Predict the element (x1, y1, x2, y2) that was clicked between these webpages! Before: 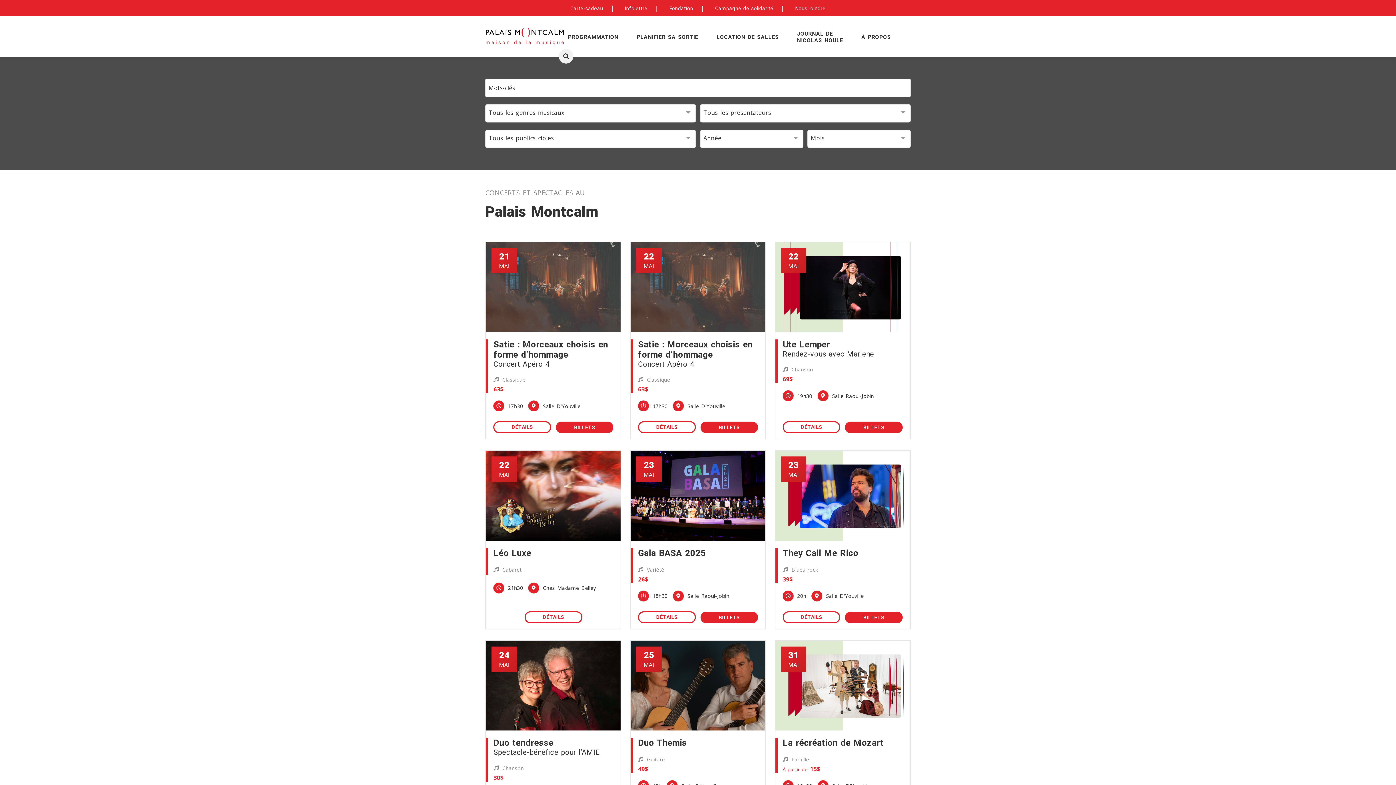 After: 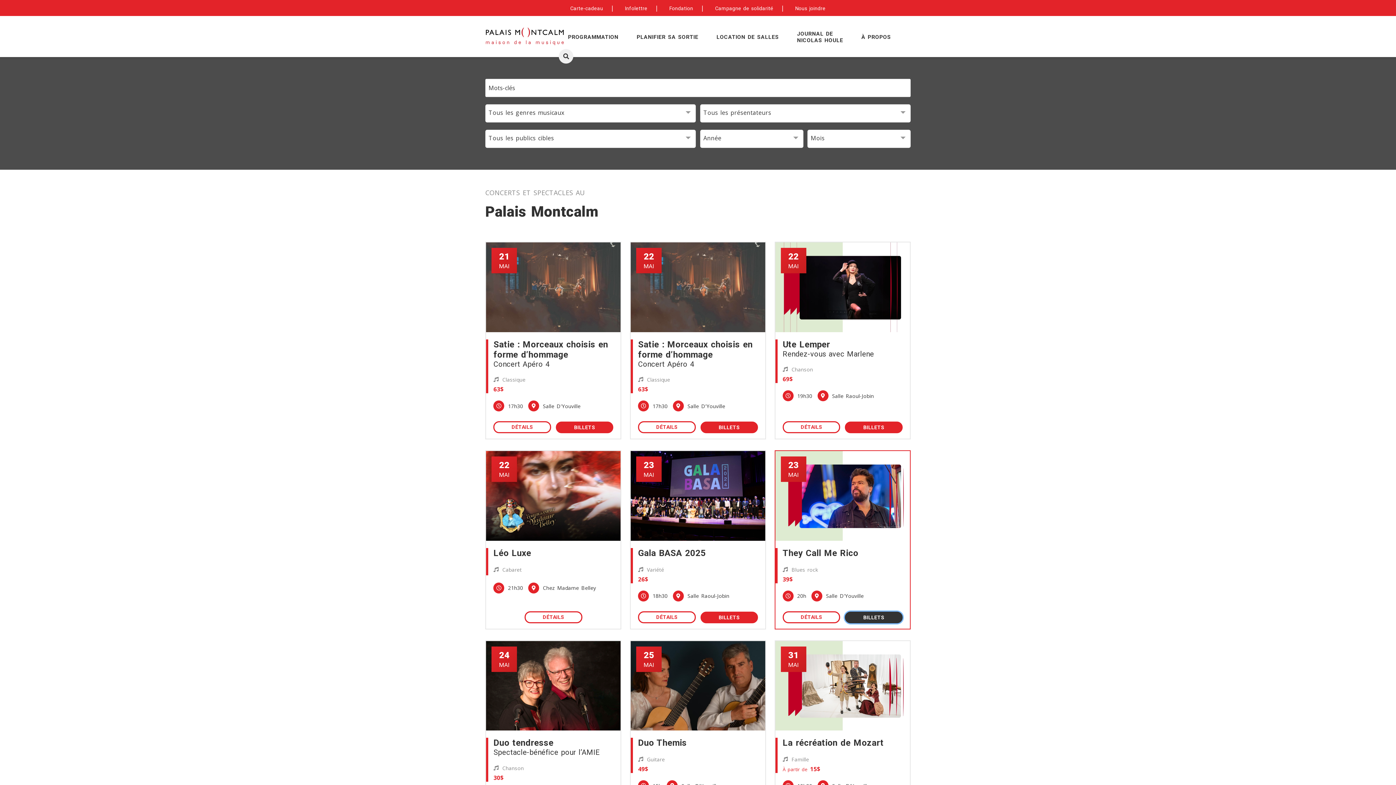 Action: bbox: (845, 611, 902, 623) label: BILLETS
DES BILLETS POUR LE SPECTACLE THEY CALL ME RICO